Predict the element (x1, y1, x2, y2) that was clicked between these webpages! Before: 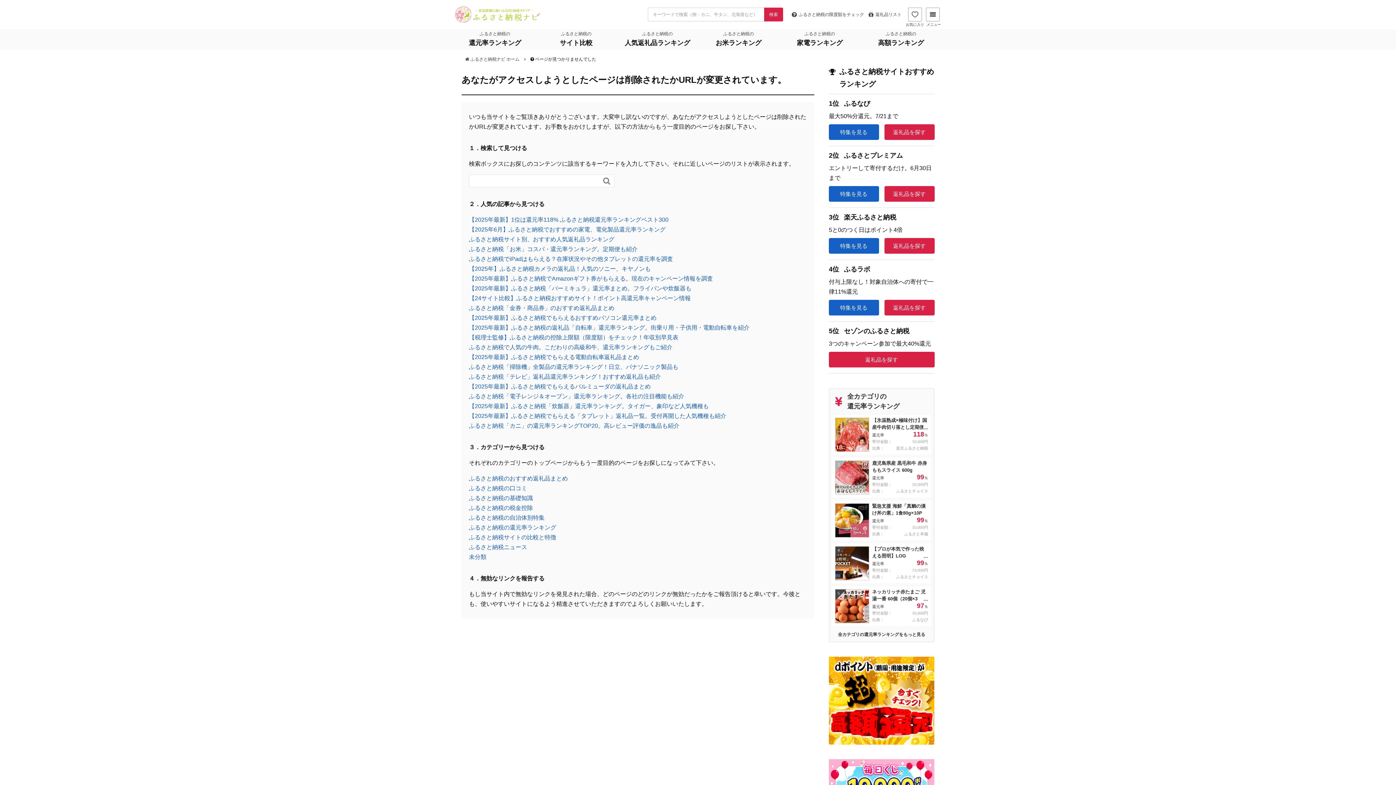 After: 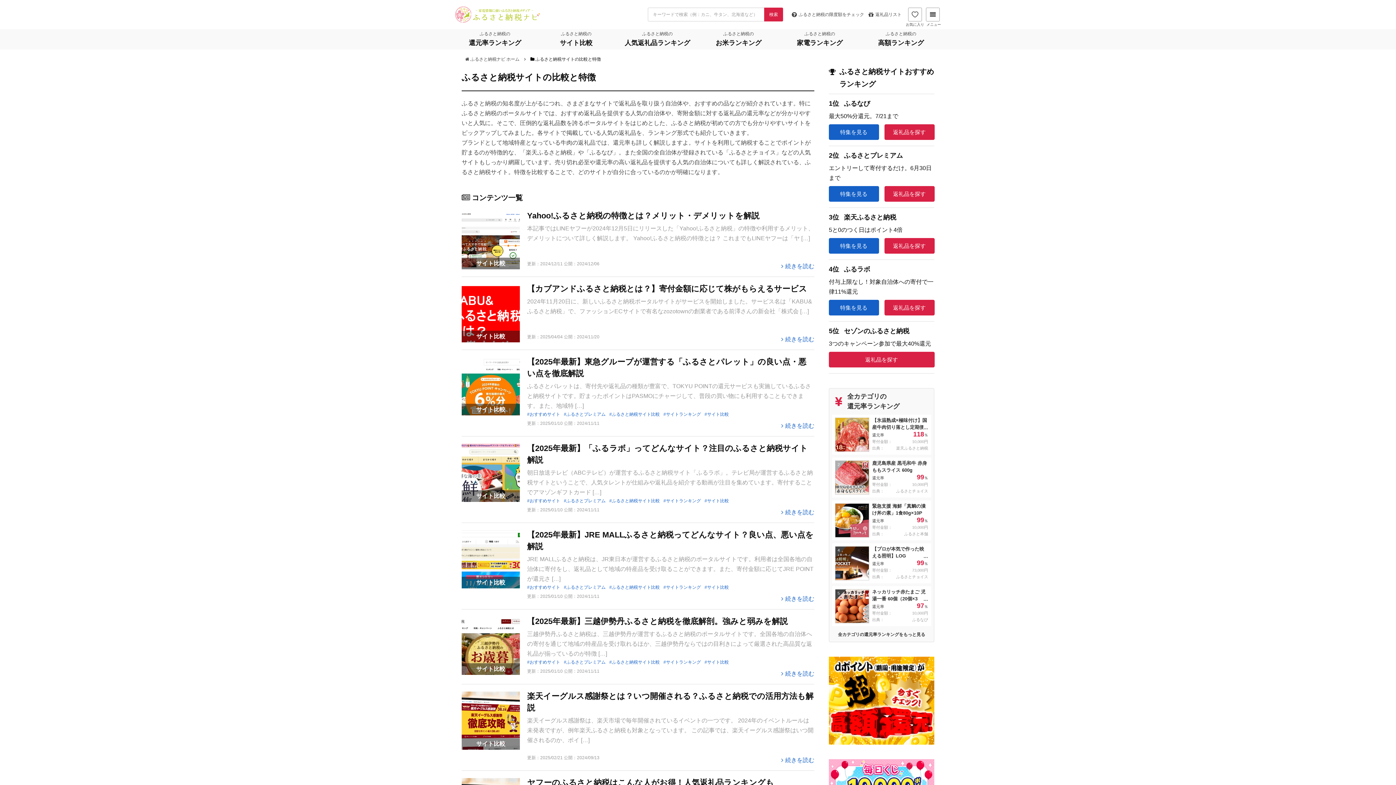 Action: label: ふるさと納税サイトの比較と特徴 bbox: (469, 534, 556, 540)